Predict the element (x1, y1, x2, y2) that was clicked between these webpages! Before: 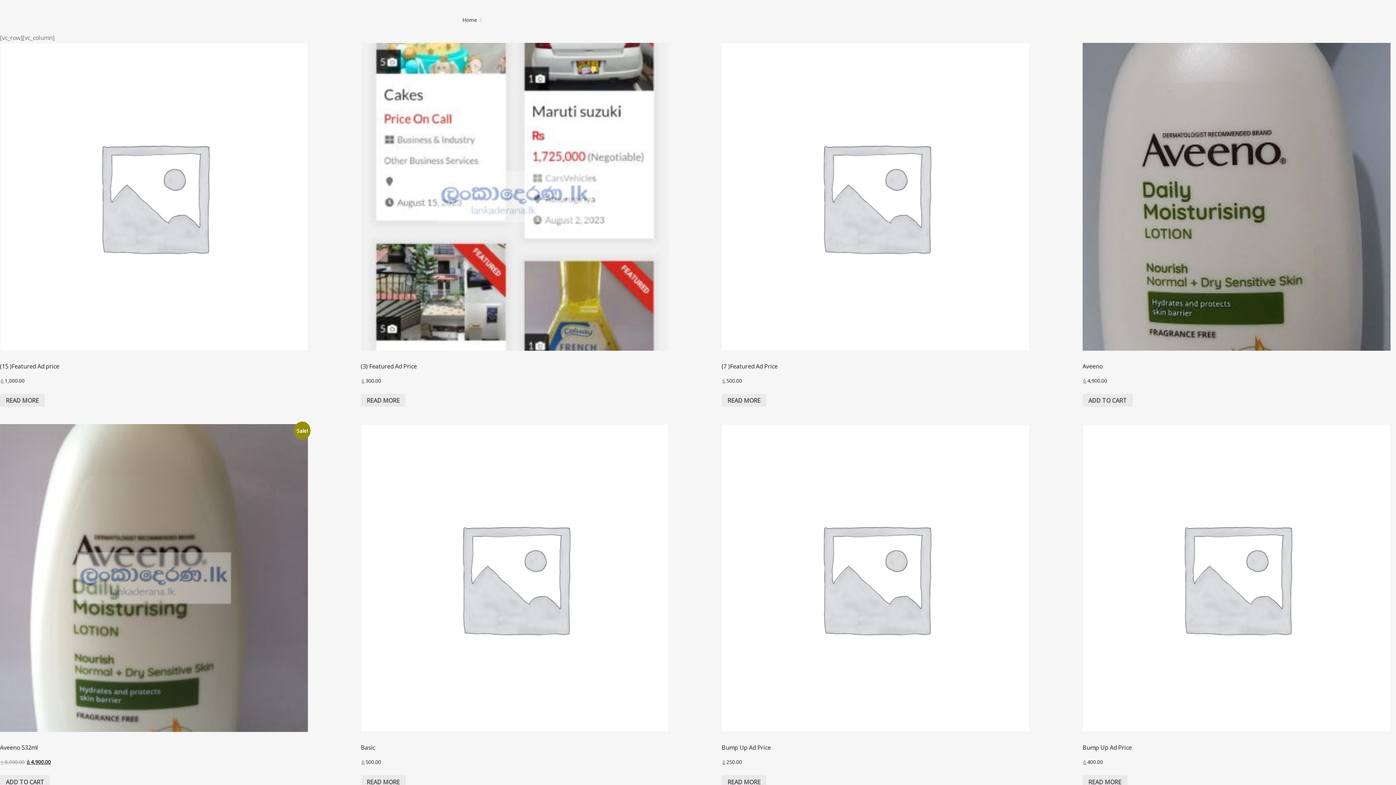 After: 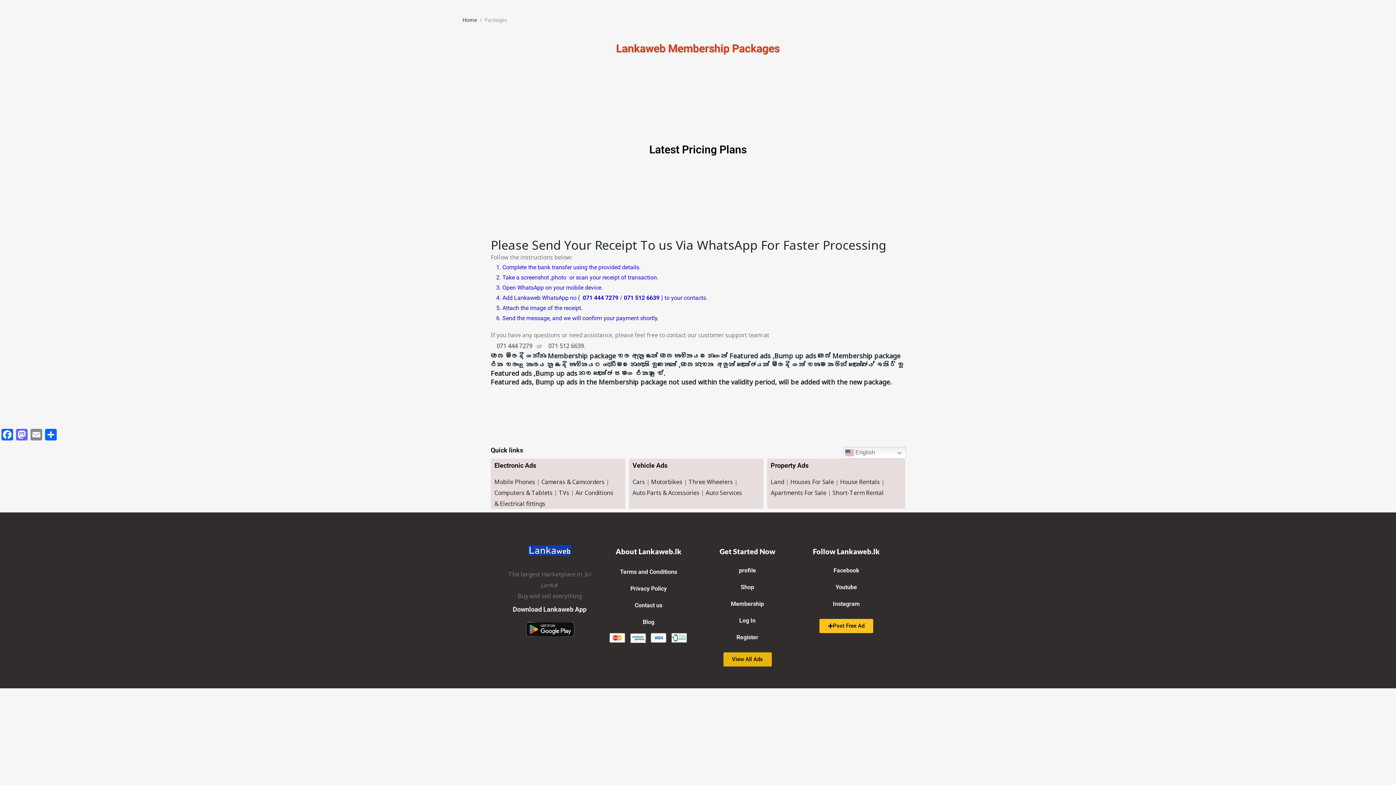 Action: label: Bump Up Ad Price
රු250.00 bbox: (721, 424, 1029, 767)